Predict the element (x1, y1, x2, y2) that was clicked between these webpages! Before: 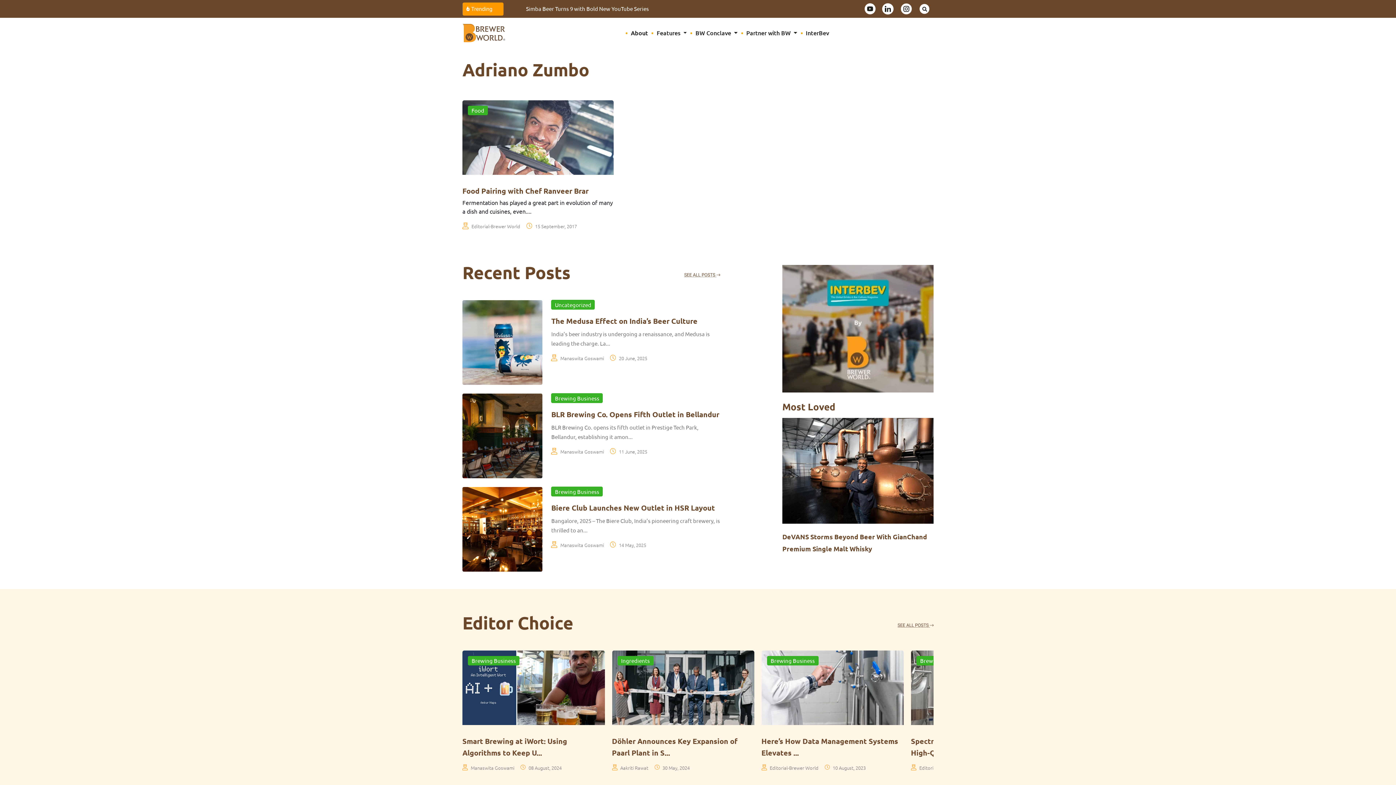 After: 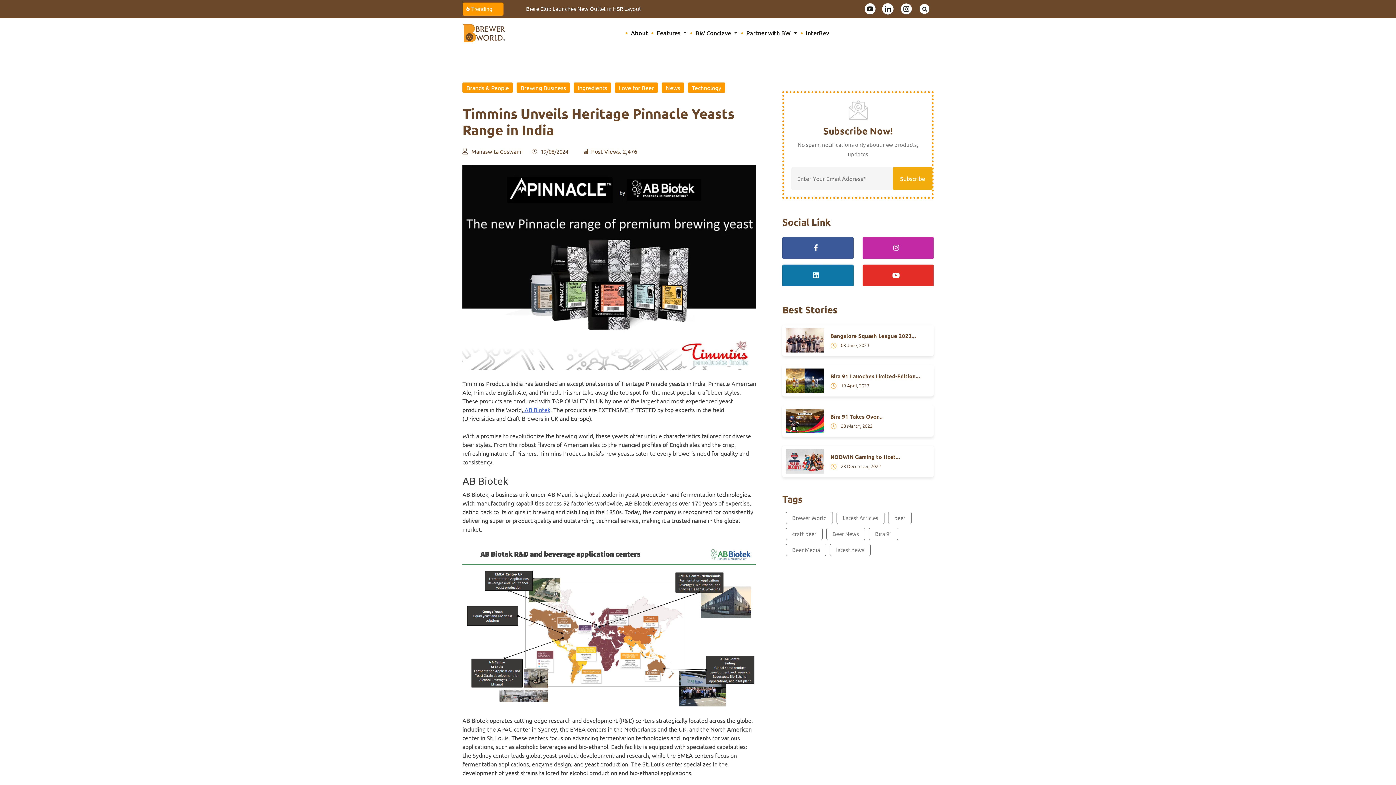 Action: label: 19 August, 2024 bbox: (528, 763, 561, 772)